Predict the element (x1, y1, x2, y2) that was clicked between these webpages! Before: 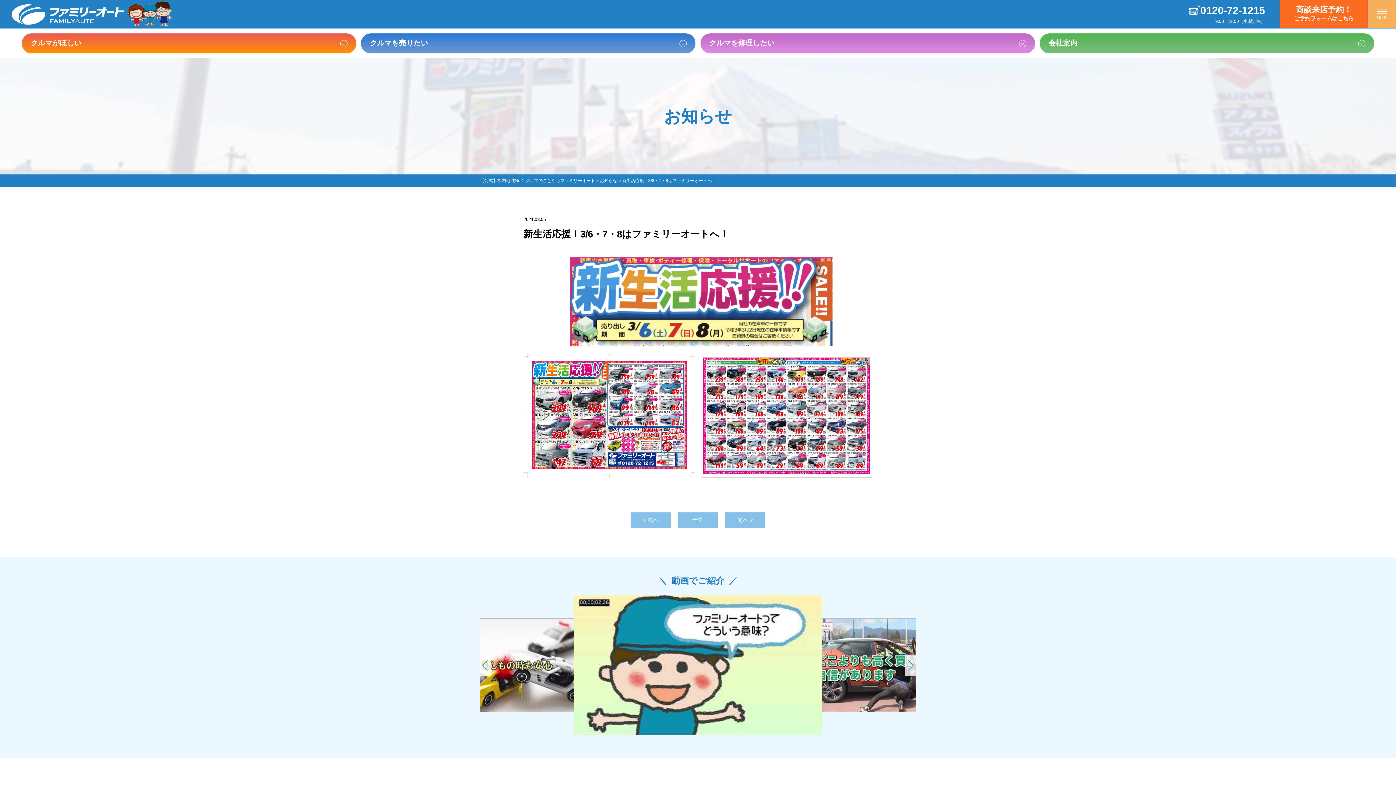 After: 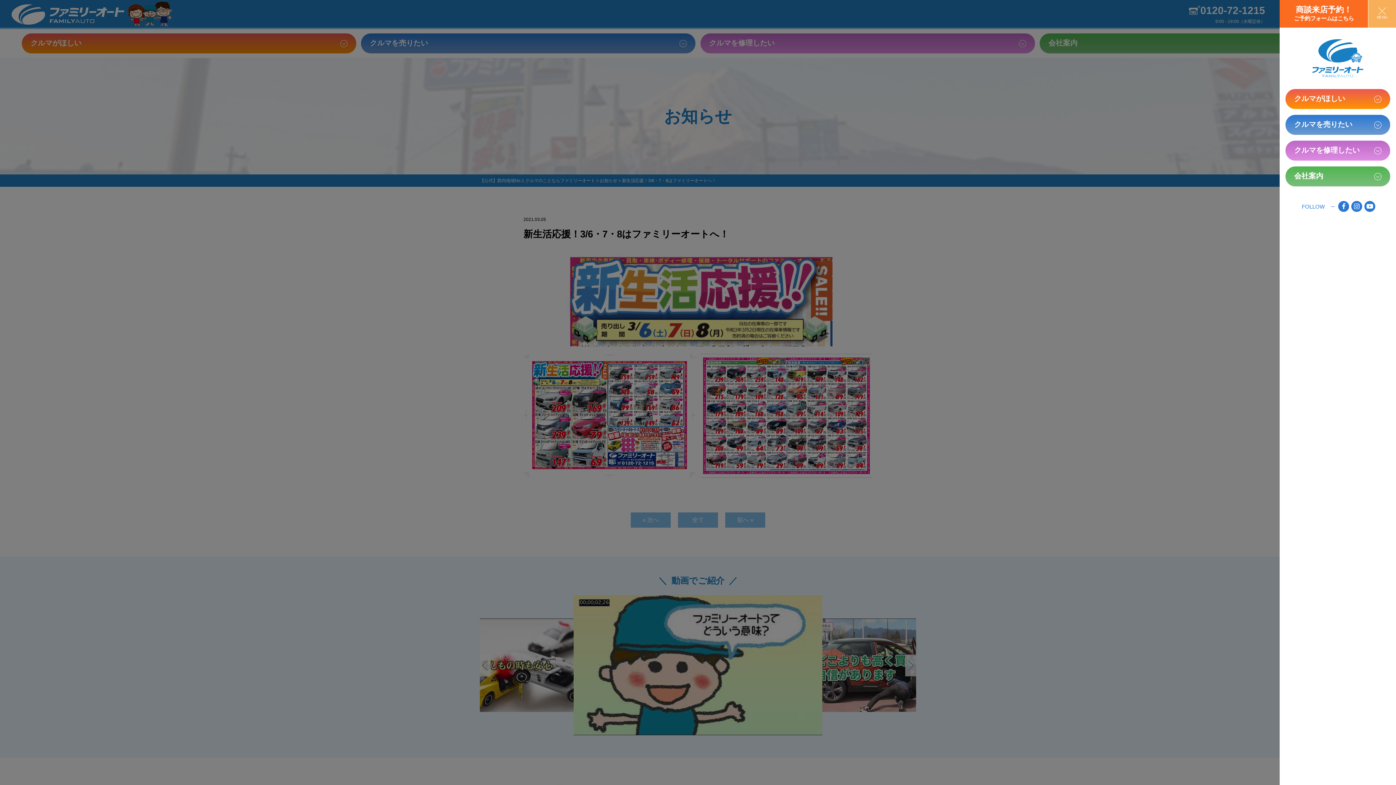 Action: label: MENU bbox: (1368, 0, 1396, 27)